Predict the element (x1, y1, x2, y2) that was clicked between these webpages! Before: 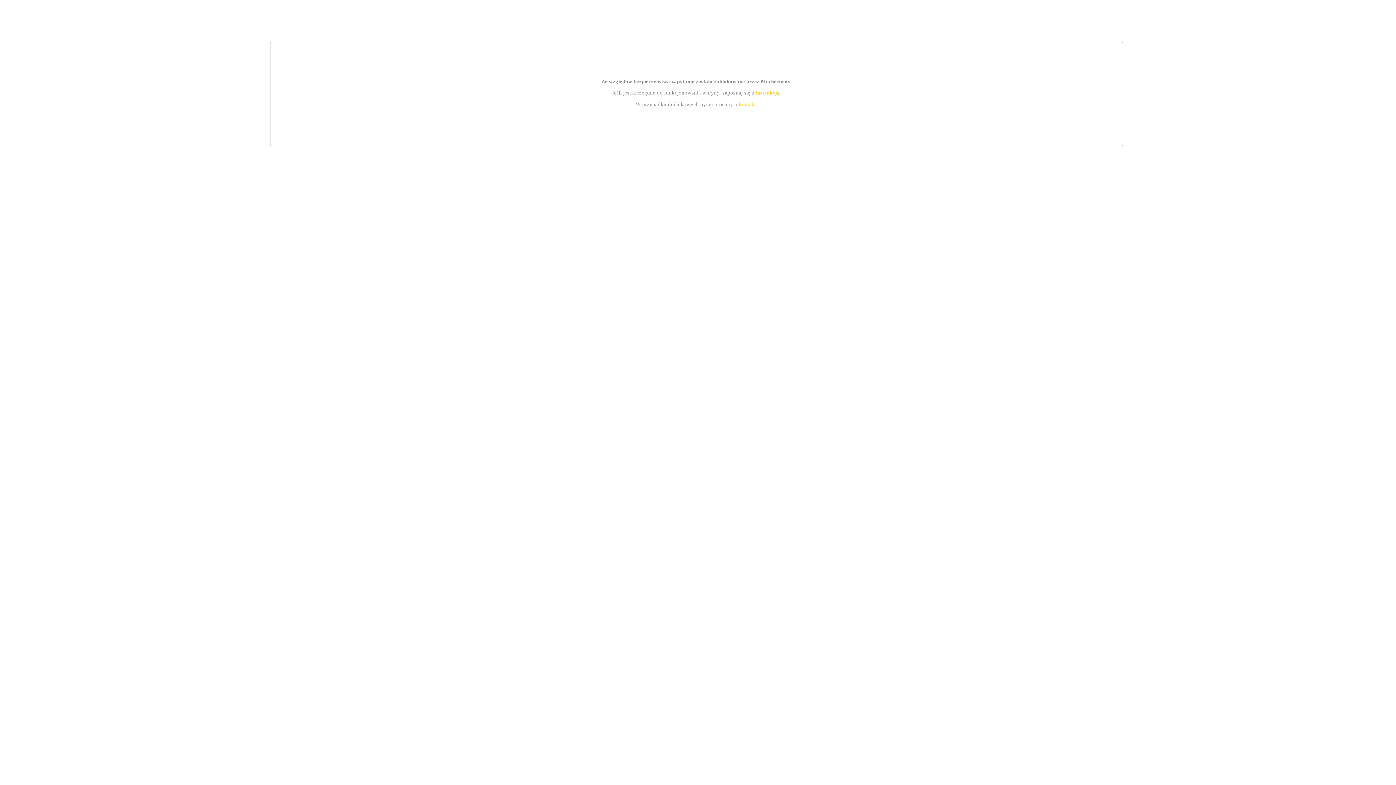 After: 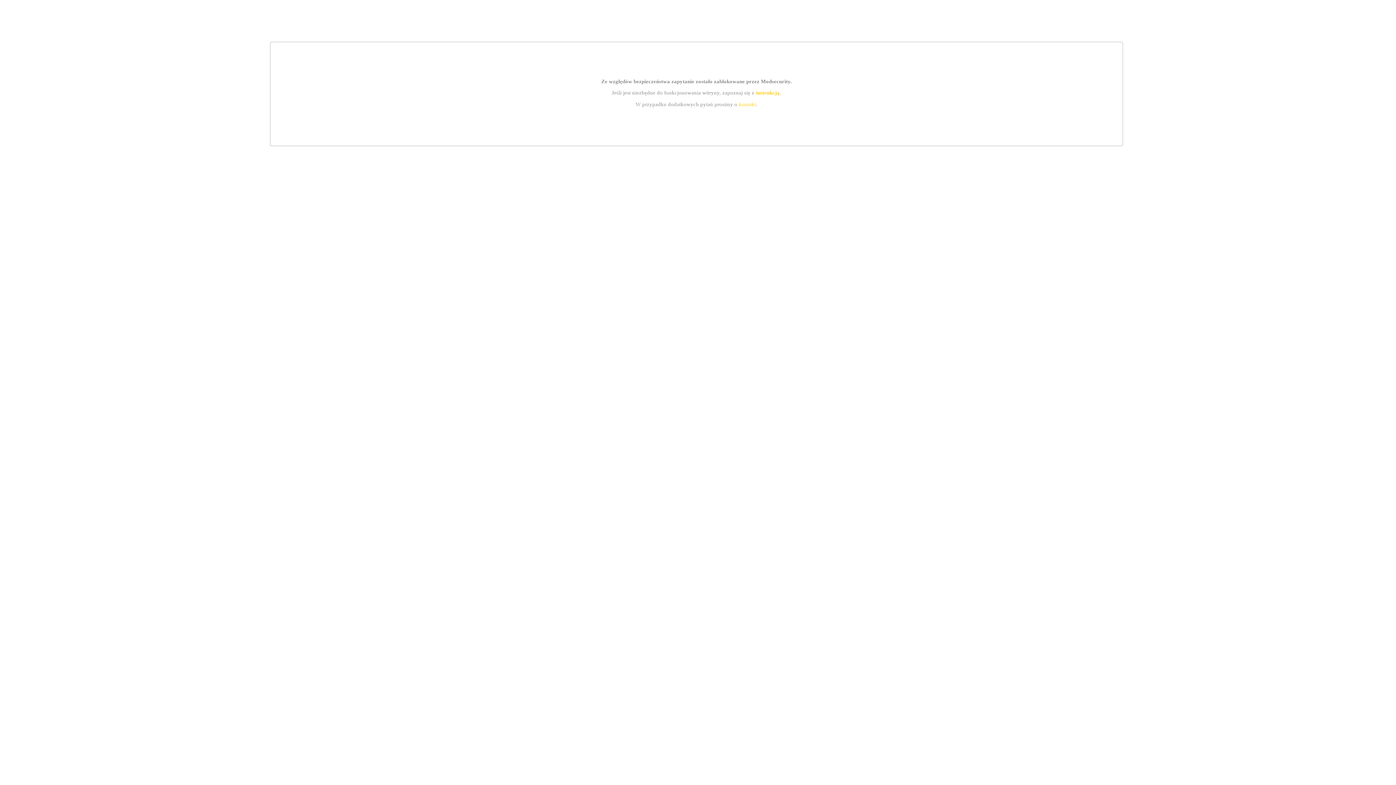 Action: label: instrukcją bbox: (755, 89, 779, 95)